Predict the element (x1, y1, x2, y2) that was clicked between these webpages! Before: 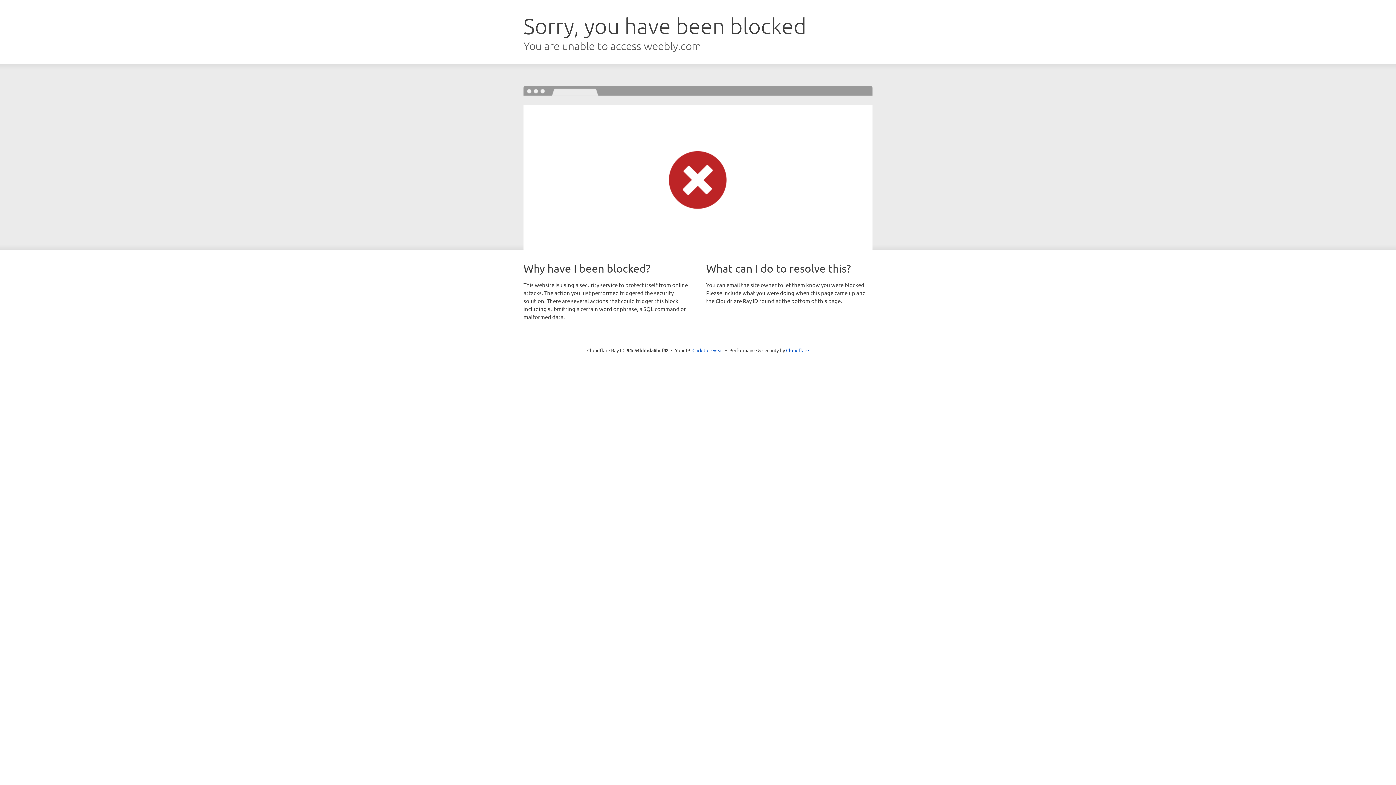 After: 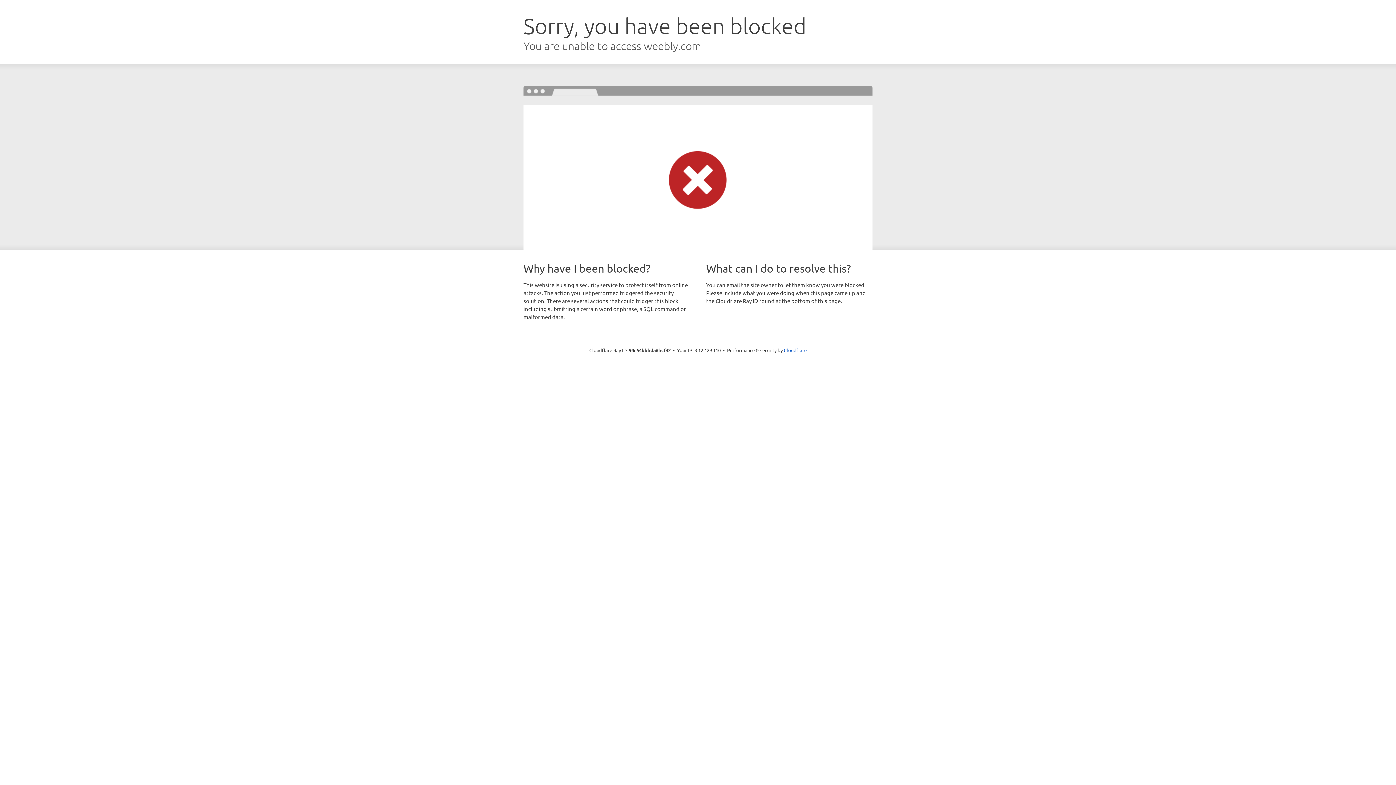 Action: label: Click to reveal bbox: (692, 346, 723, 353)